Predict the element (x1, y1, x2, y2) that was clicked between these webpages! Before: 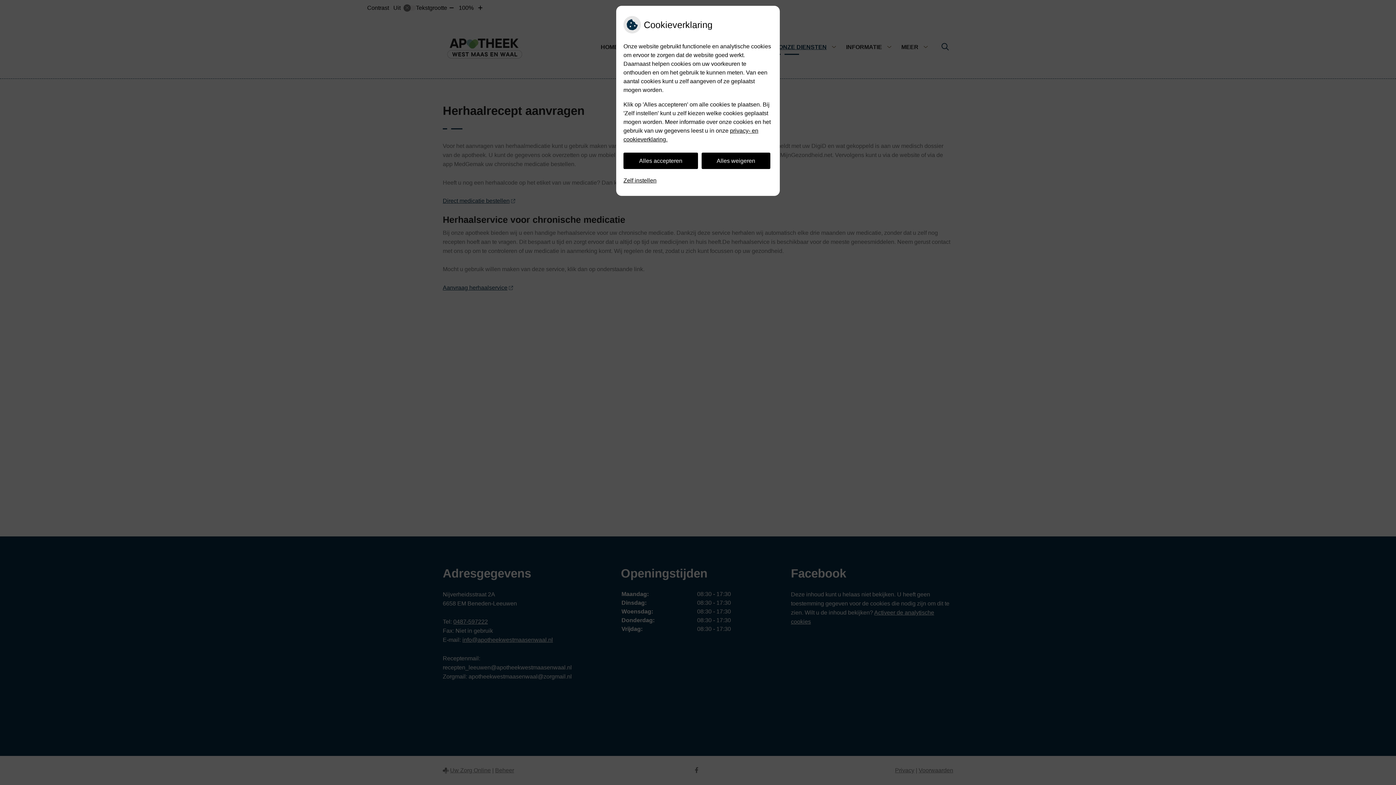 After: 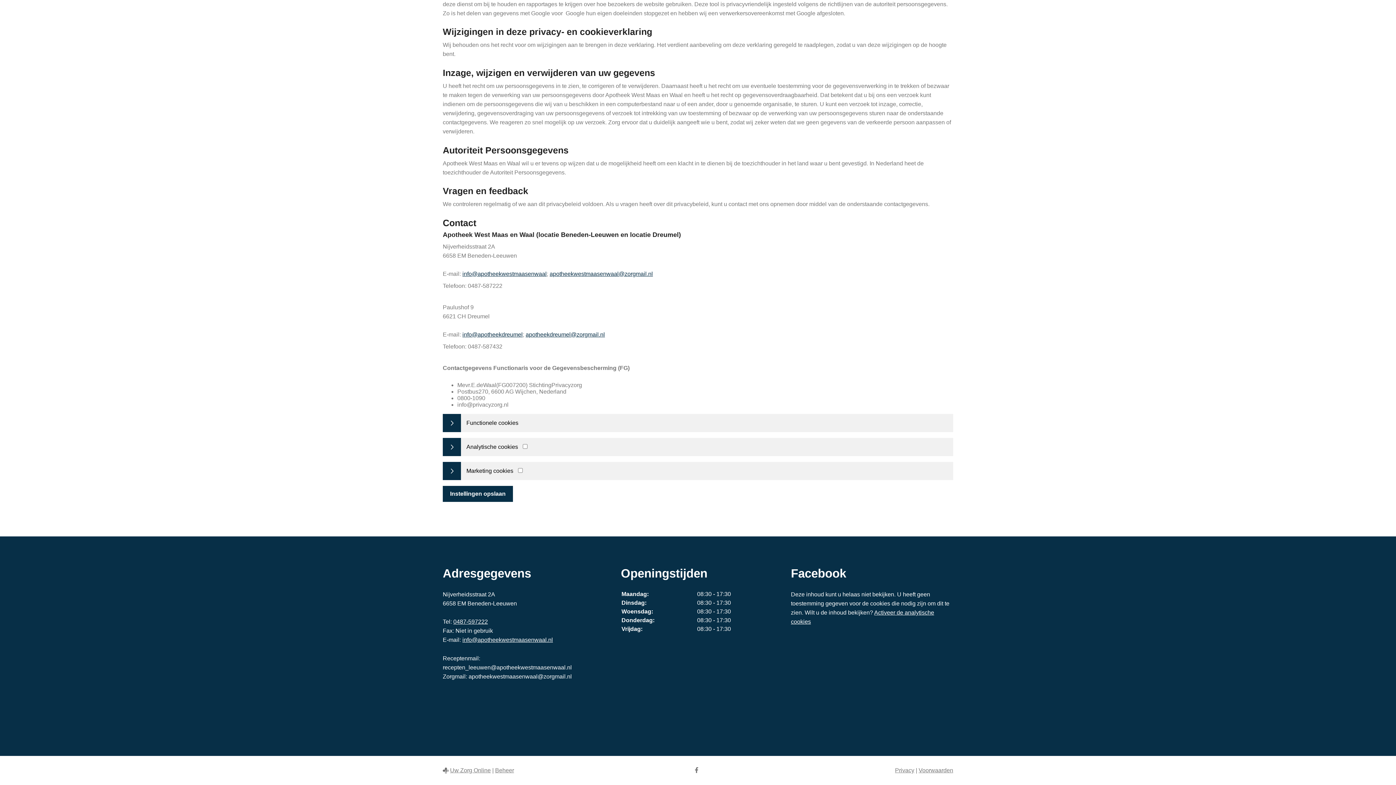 Action: label: Zelf instellen bbox: (623, 172, 656, 188)